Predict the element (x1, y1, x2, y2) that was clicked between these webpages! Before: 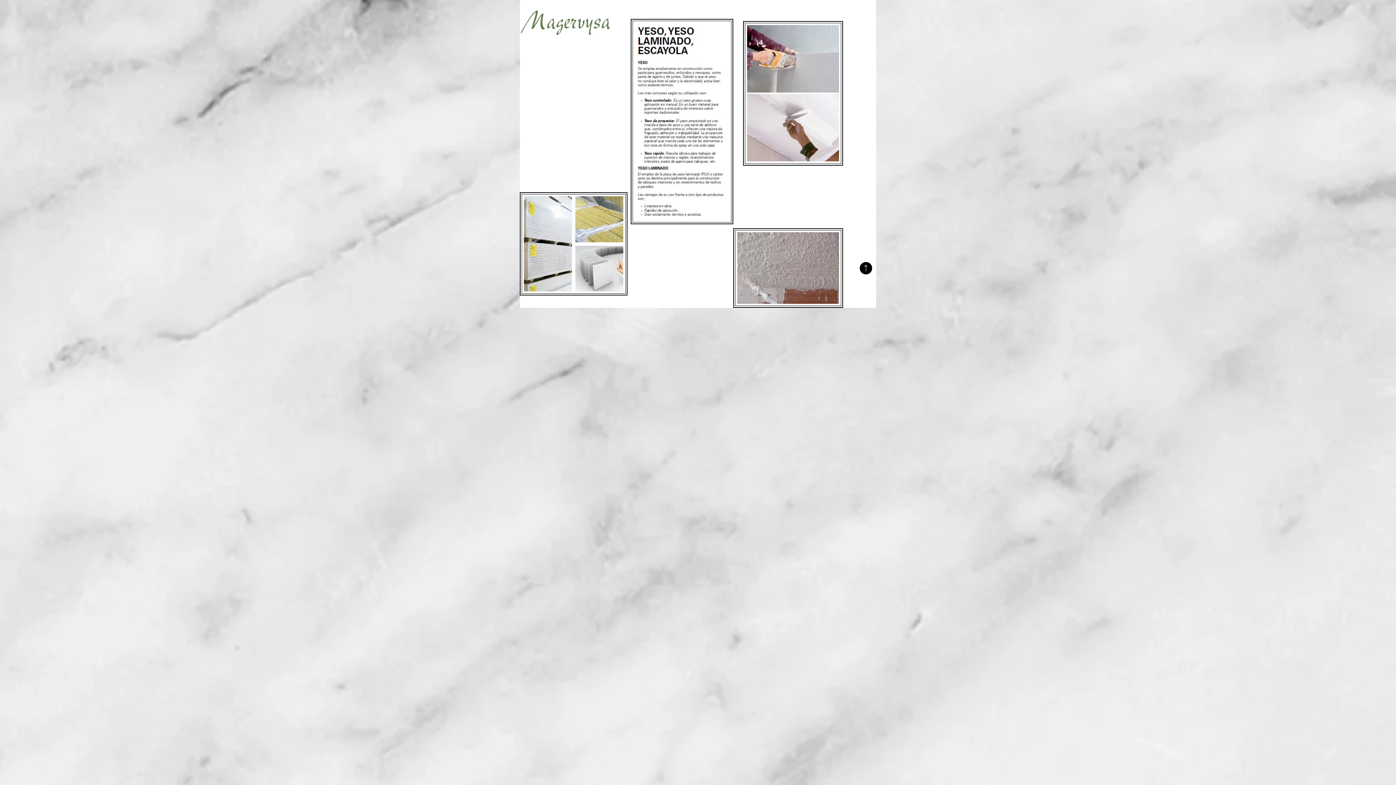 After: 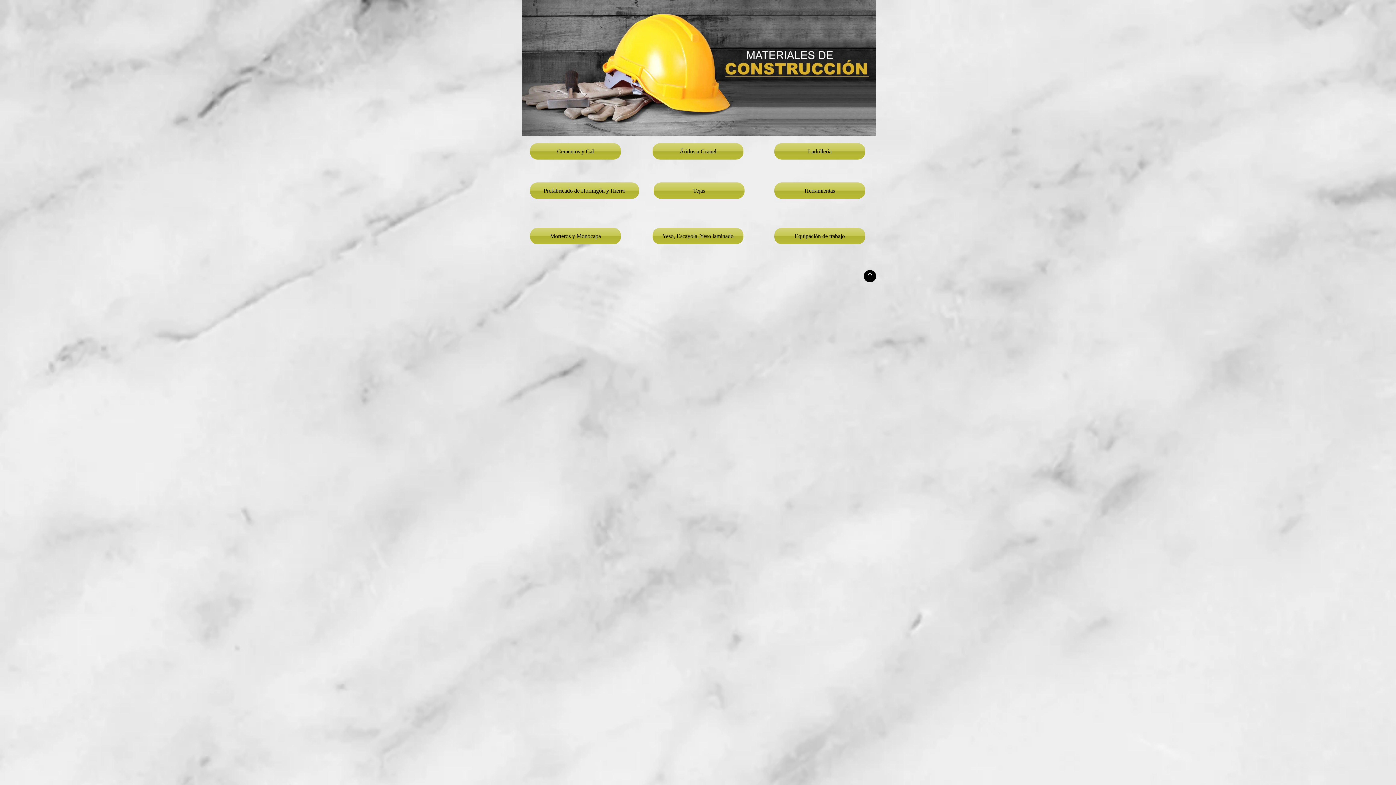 Action: bbox: (860, 262, 872, 274)